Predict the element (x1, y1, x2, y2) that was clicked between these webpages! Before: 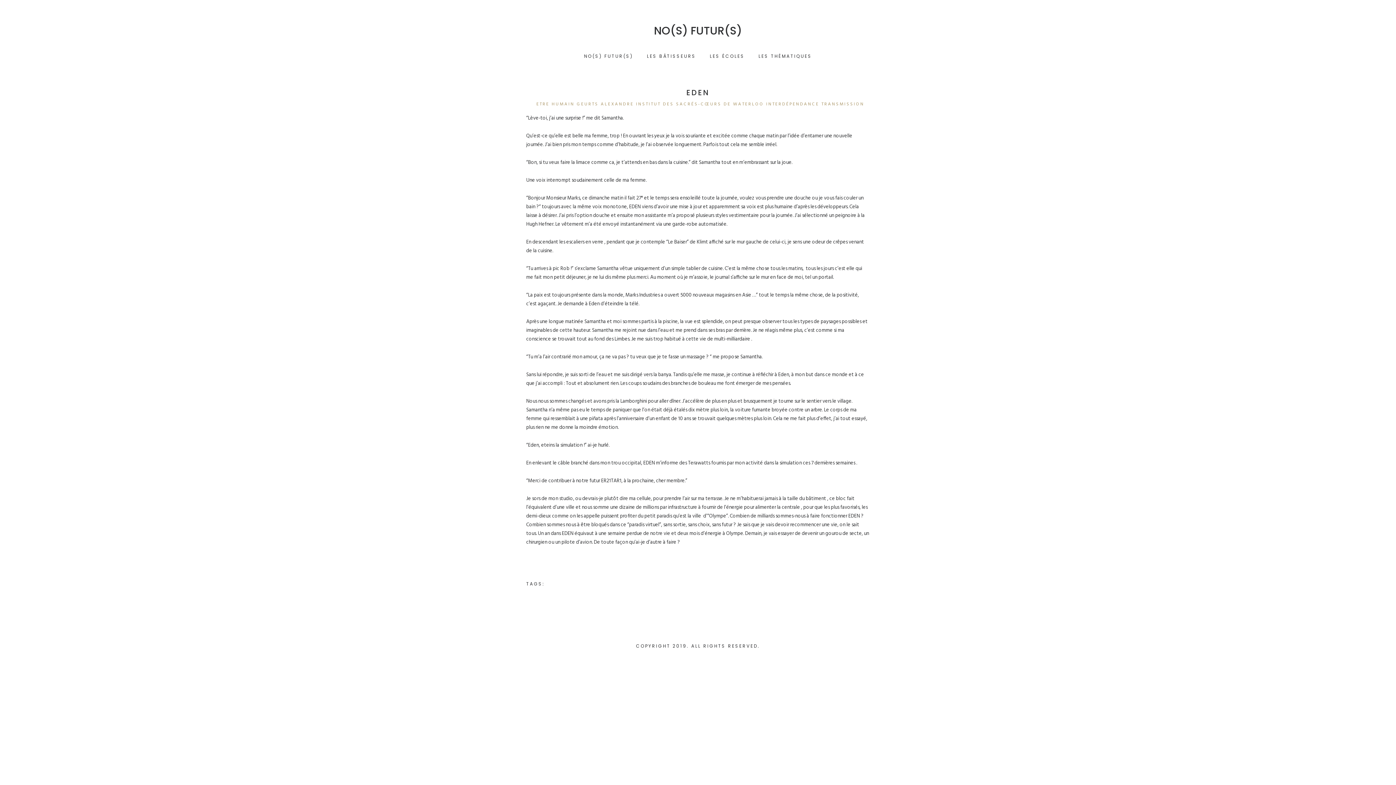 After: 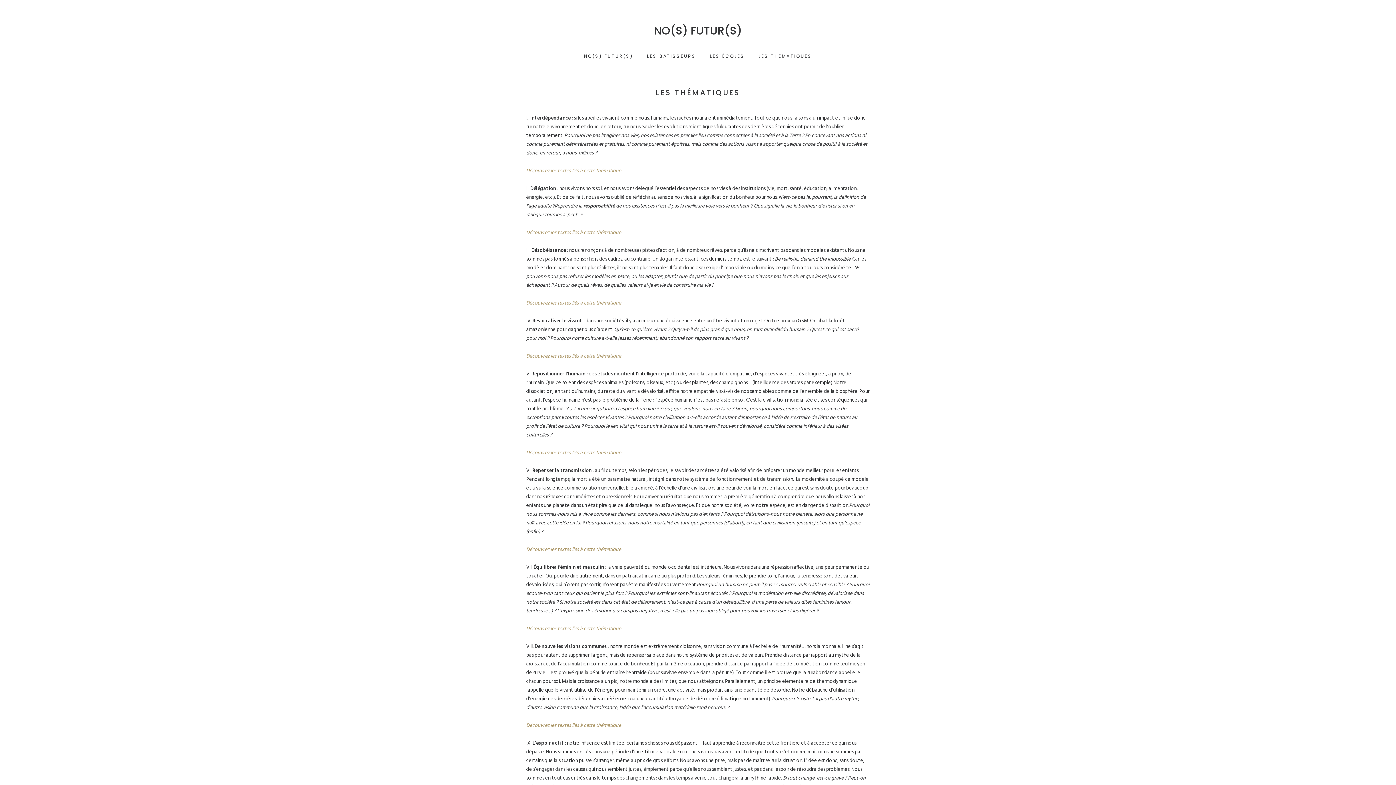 Action: label: LES THÉMATIQUES bbox: (758, 53, 812, 59)